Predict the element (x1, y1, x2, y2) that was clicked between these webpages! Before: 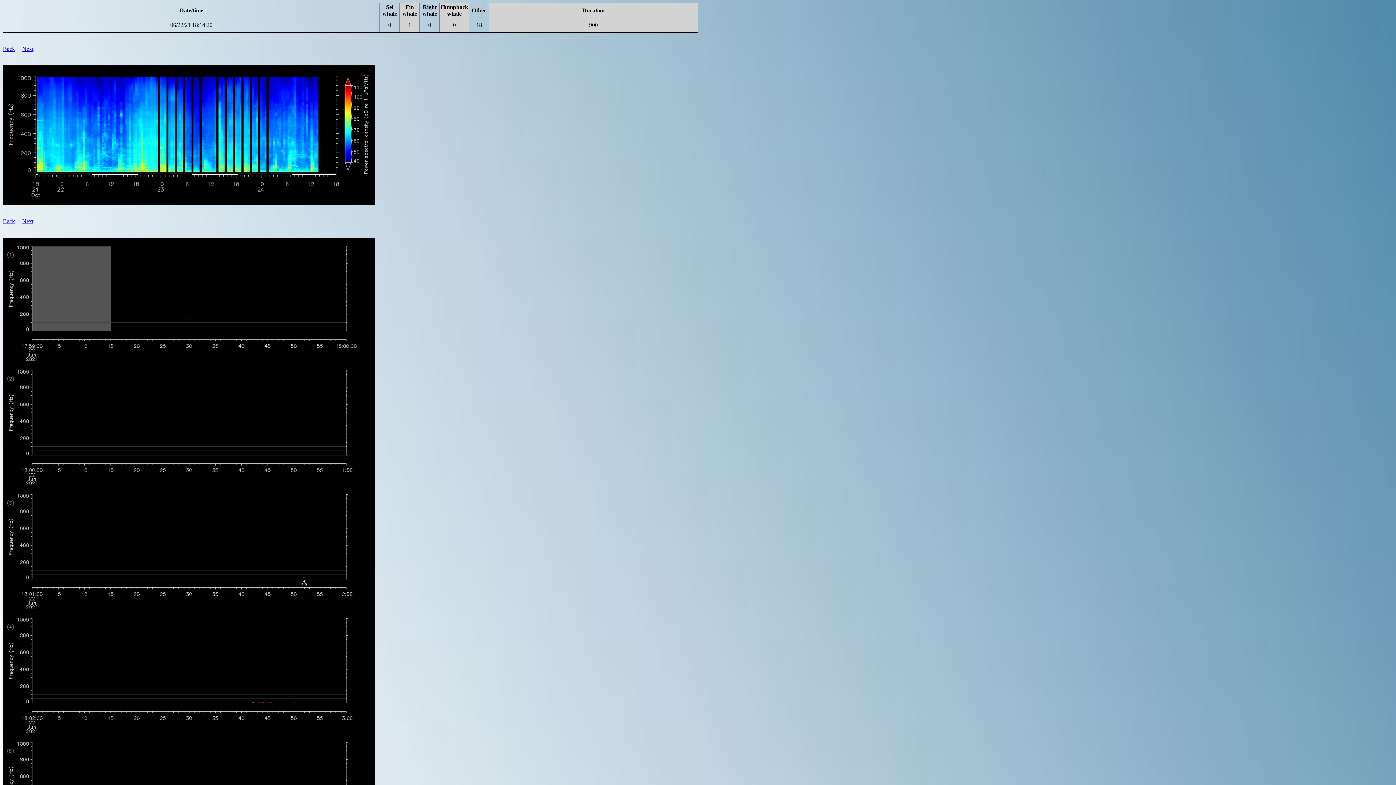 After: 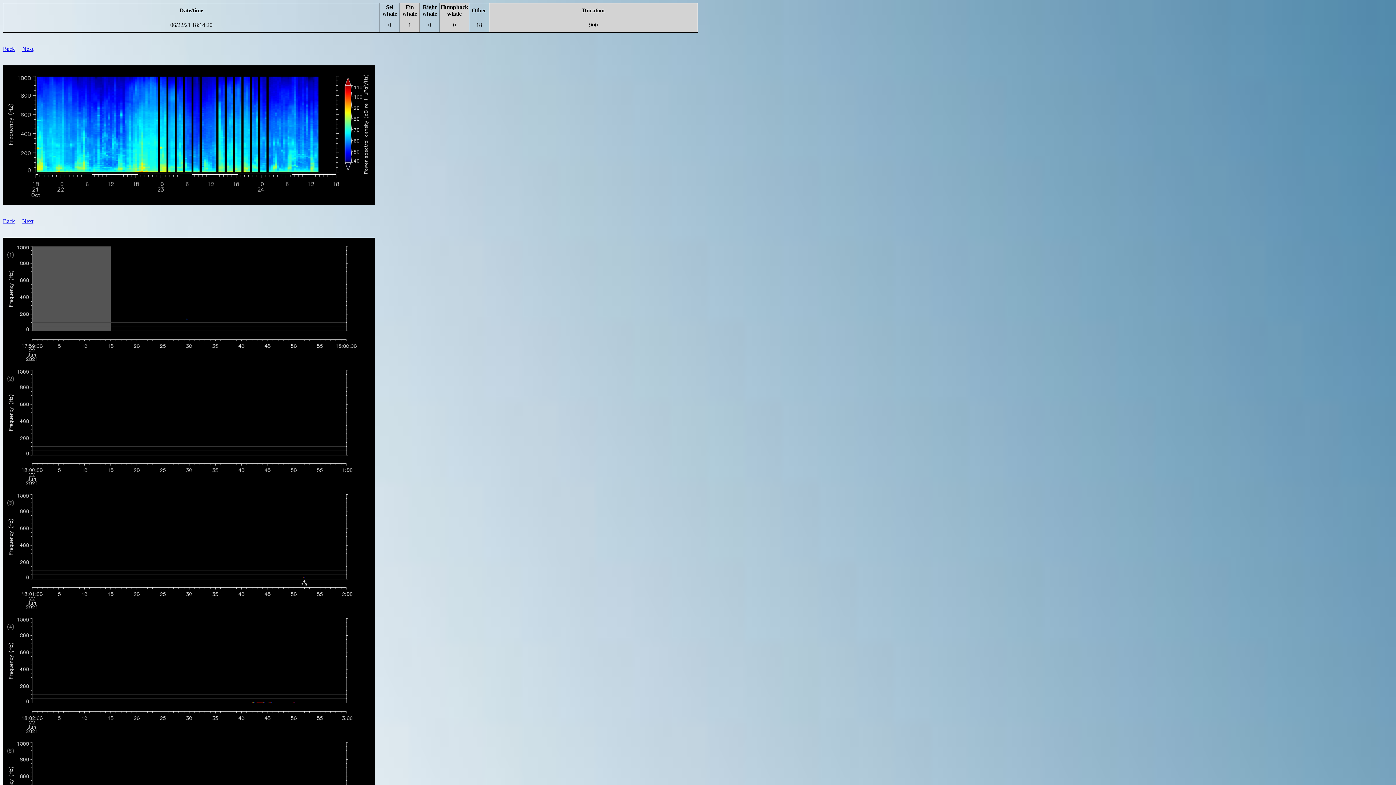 Action: label: 06/22/21 18:14:20 bbox: (170, 21, 212, 28)